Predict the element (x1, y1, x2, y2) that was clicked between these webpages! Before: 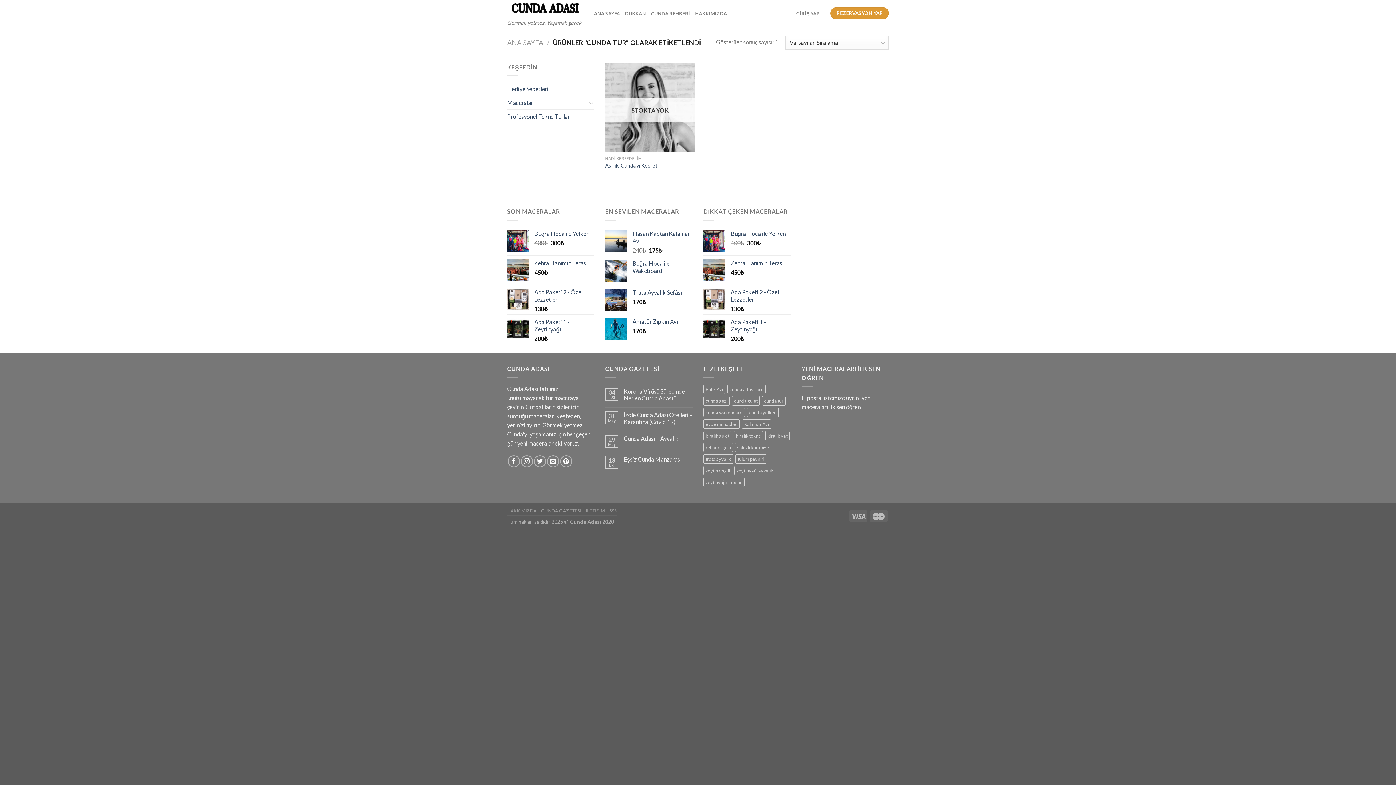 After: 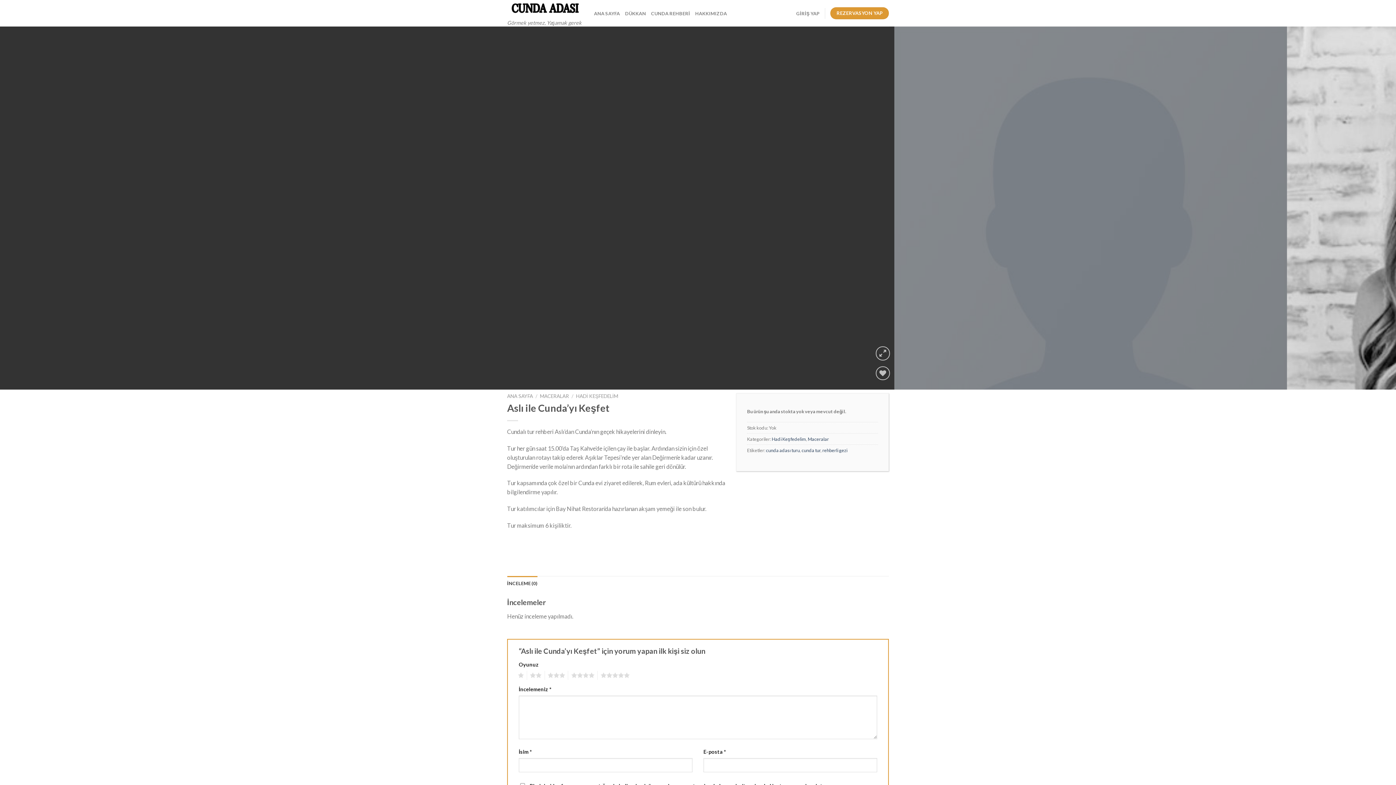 Action: label: Aslı ile Cunda’yı Keşfet bbox: (605, 162, 657, 168)